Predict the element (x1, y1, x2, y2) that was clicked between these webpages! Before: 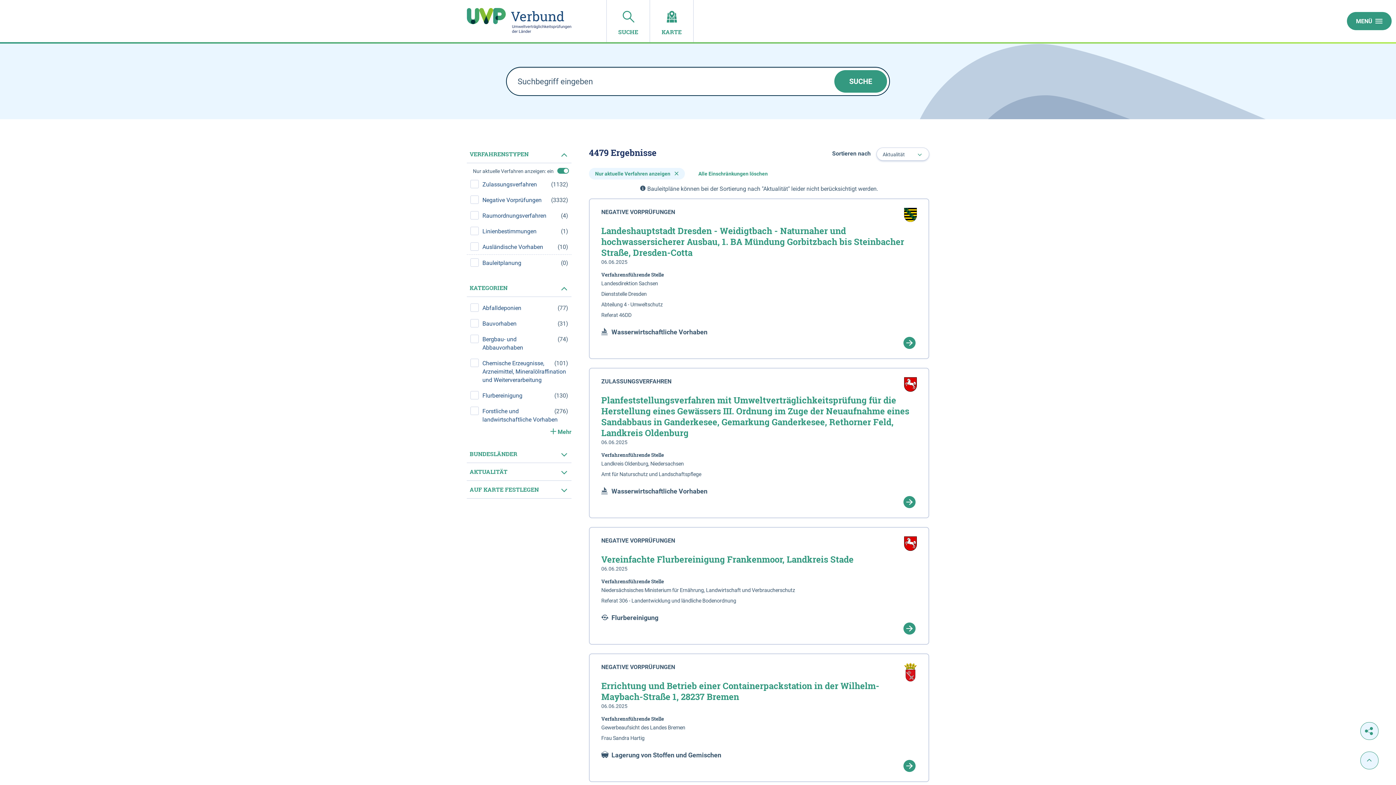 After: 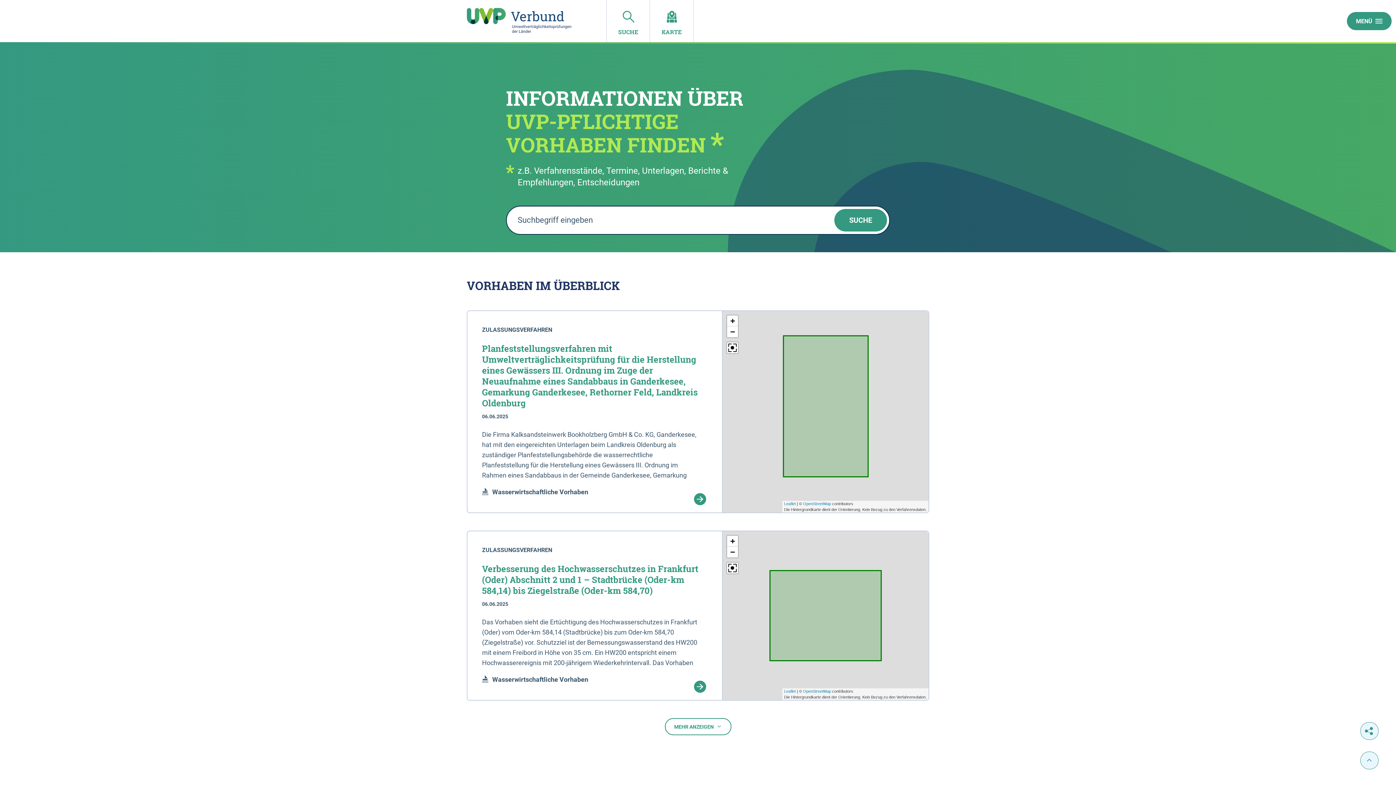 Action: bbox: (466, 8, 574, 35)